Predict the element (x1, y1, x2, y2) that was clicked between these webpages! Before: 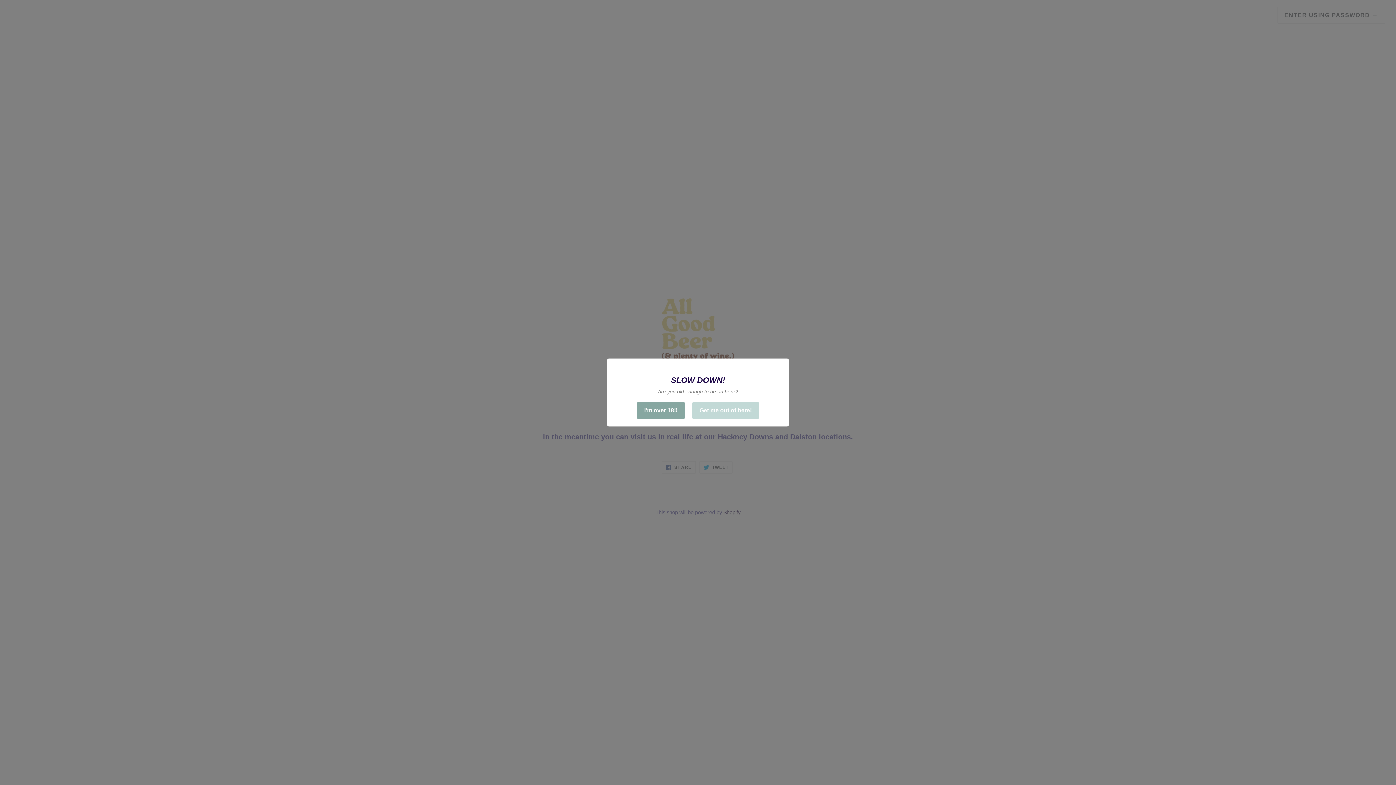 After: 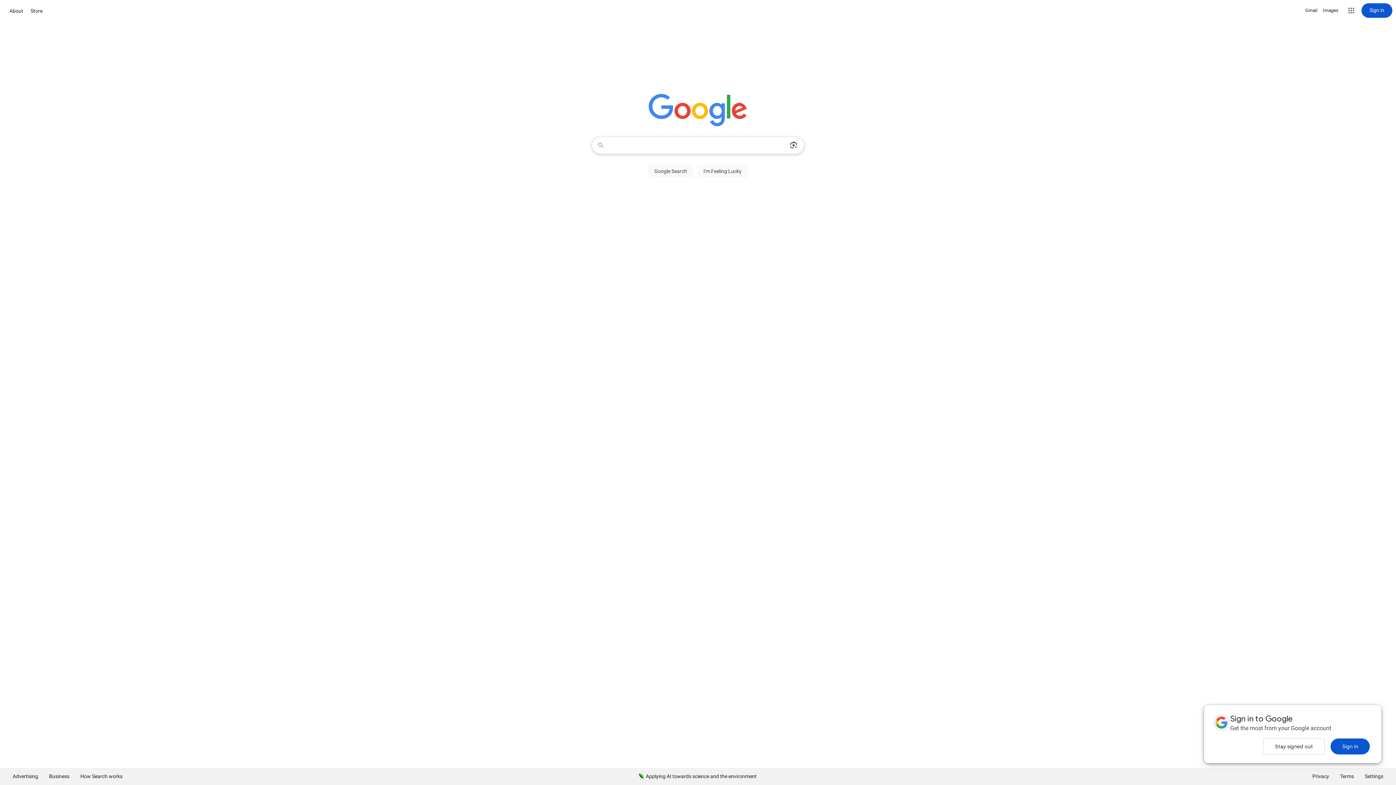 Action: bbox: (692, 402, 759, 419) label: Get me out of here!